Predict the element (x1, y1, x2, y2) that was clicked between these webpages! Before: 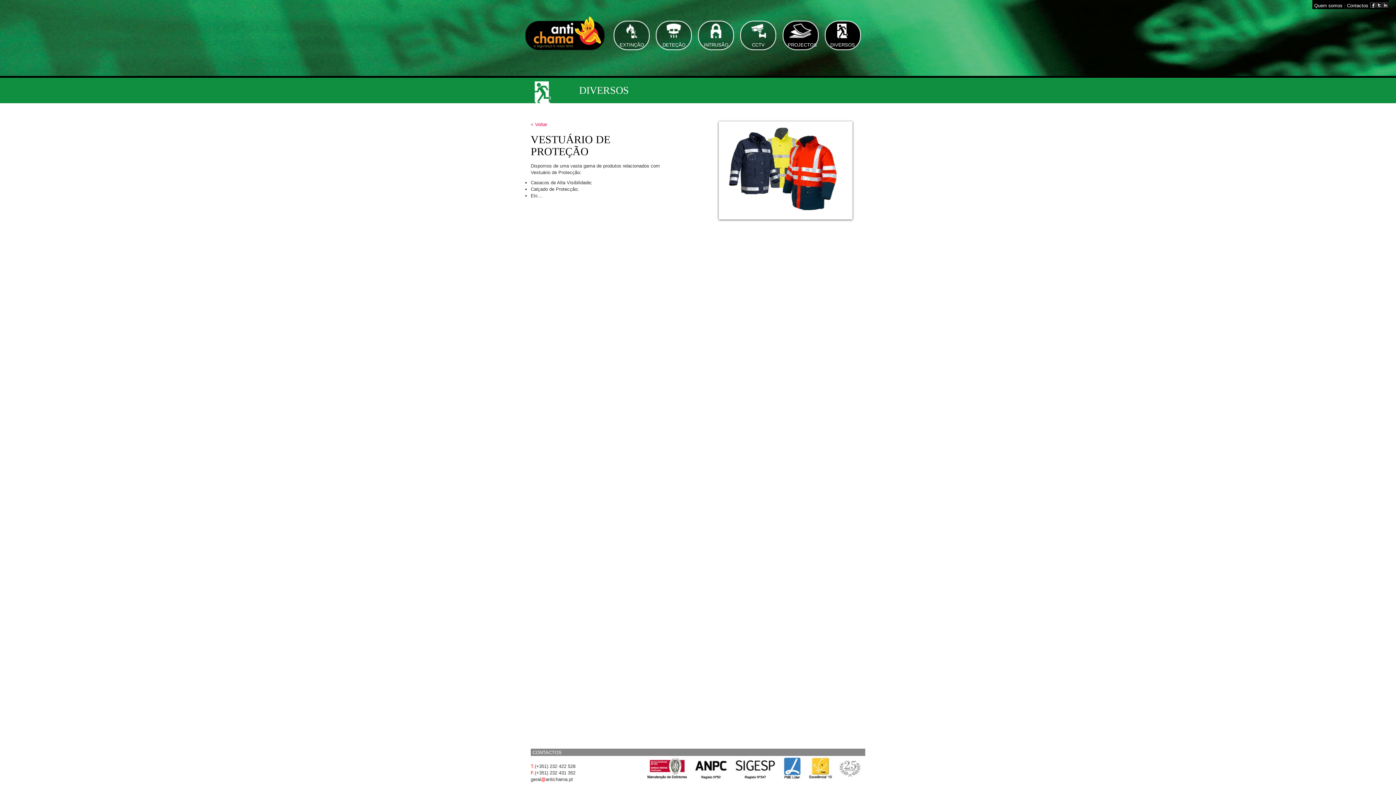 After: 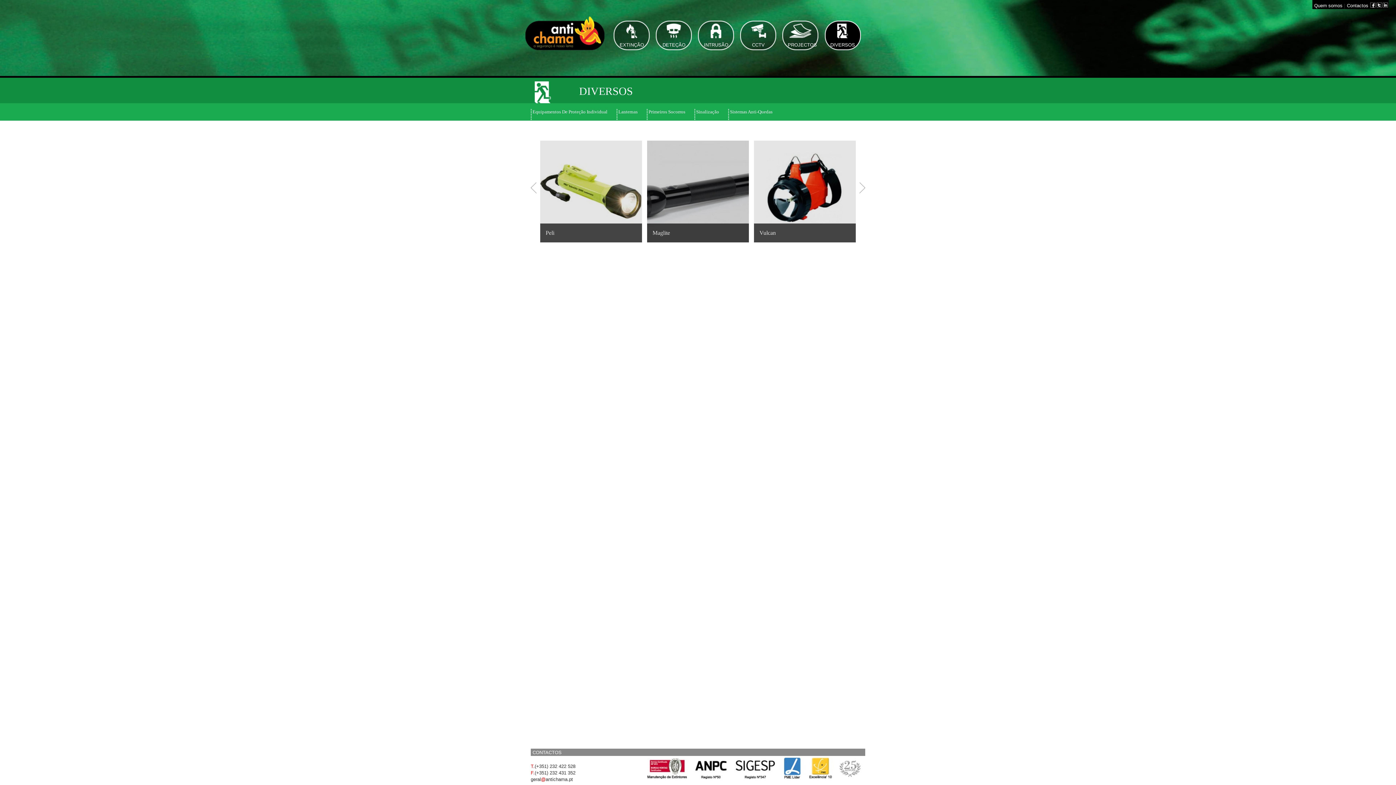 Action: bbox: (824, 20, 861, 52) label: DIVERSOS